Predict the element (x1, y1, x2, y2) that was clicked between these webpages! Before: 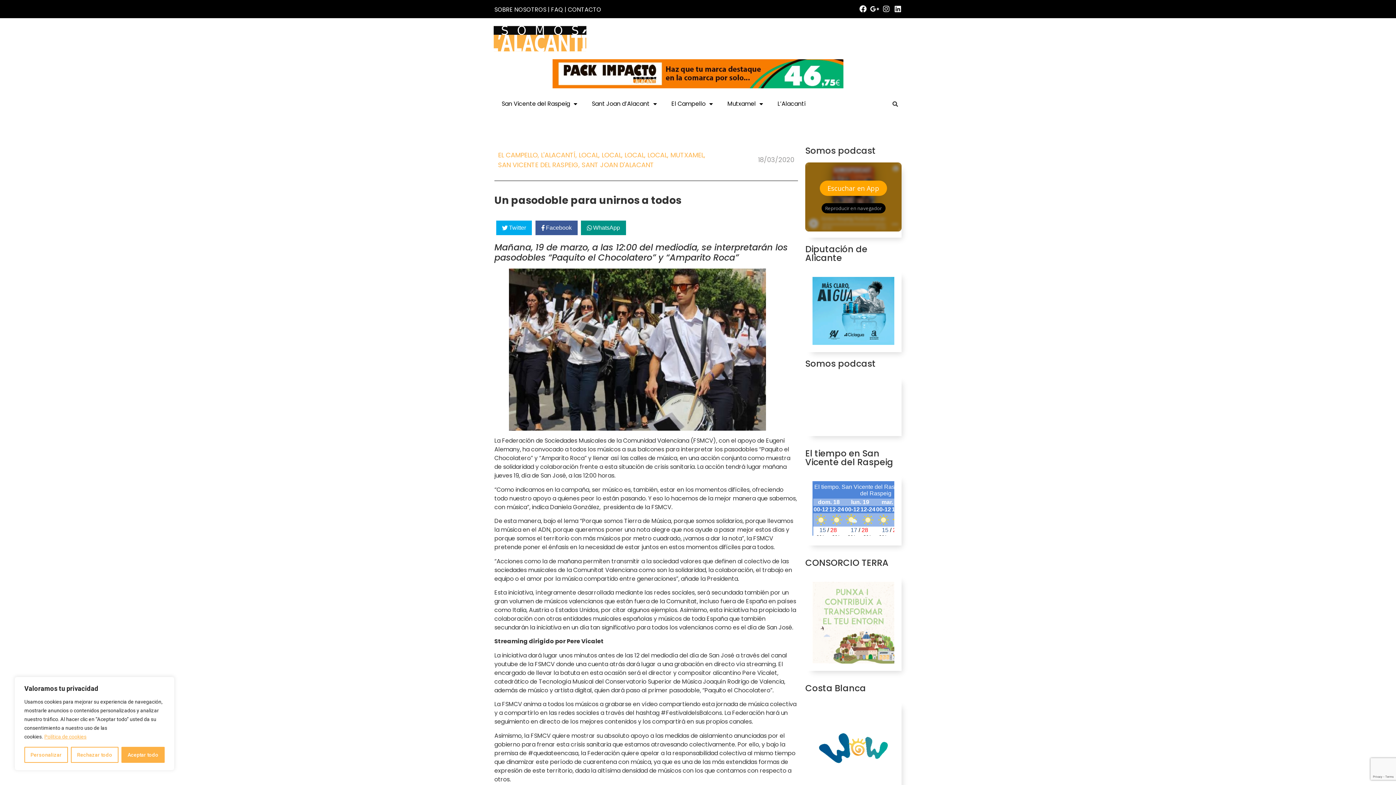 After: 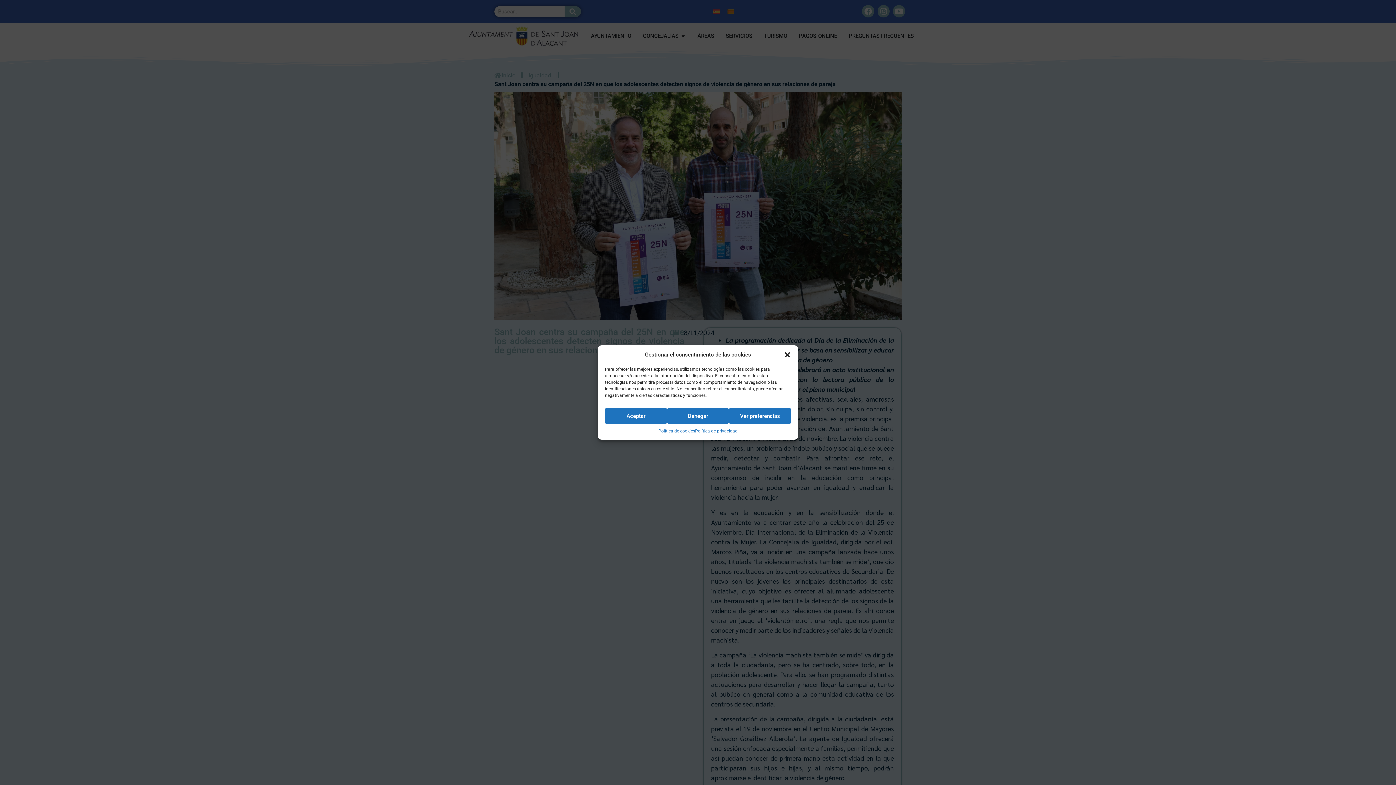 Action: bbox: (805, 557, 888, 569) label: CONSORCIO TERRA